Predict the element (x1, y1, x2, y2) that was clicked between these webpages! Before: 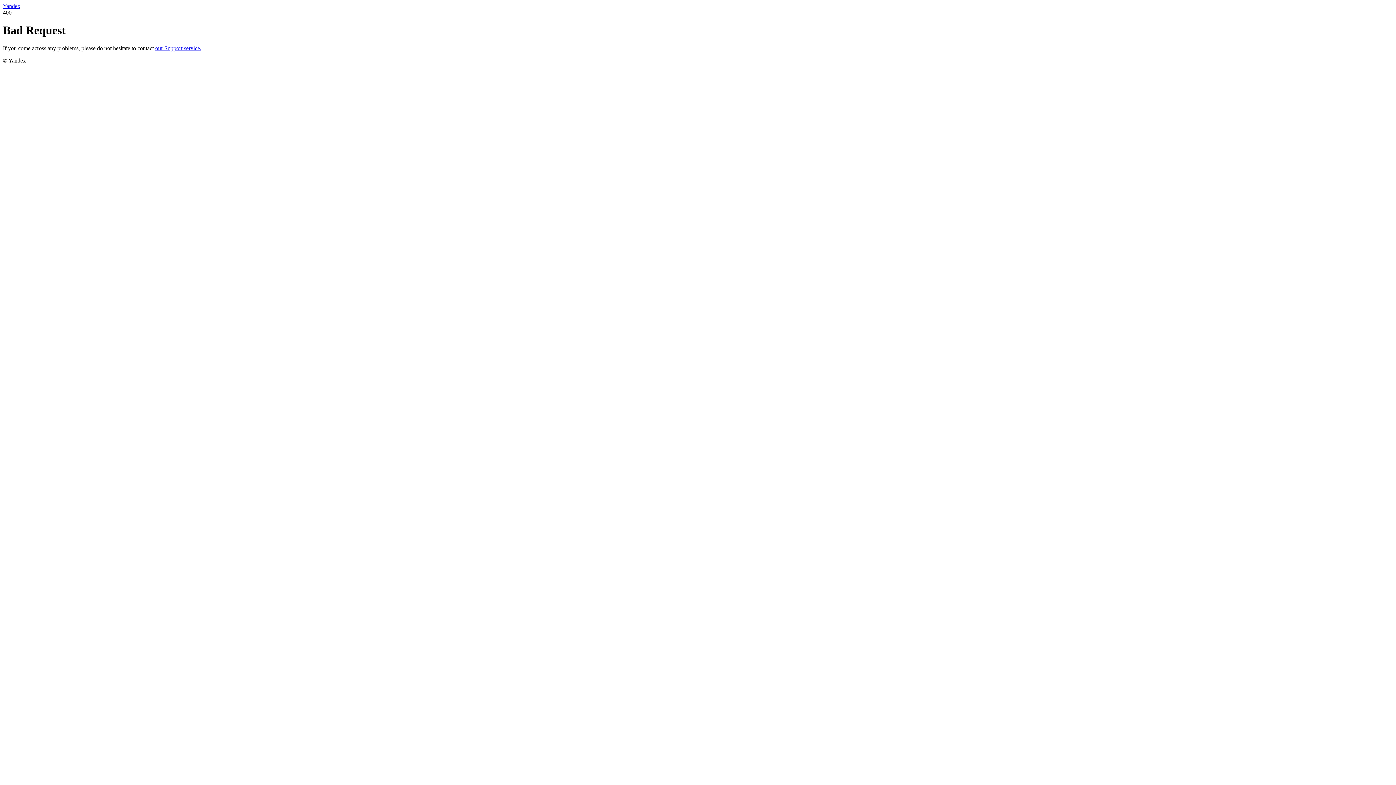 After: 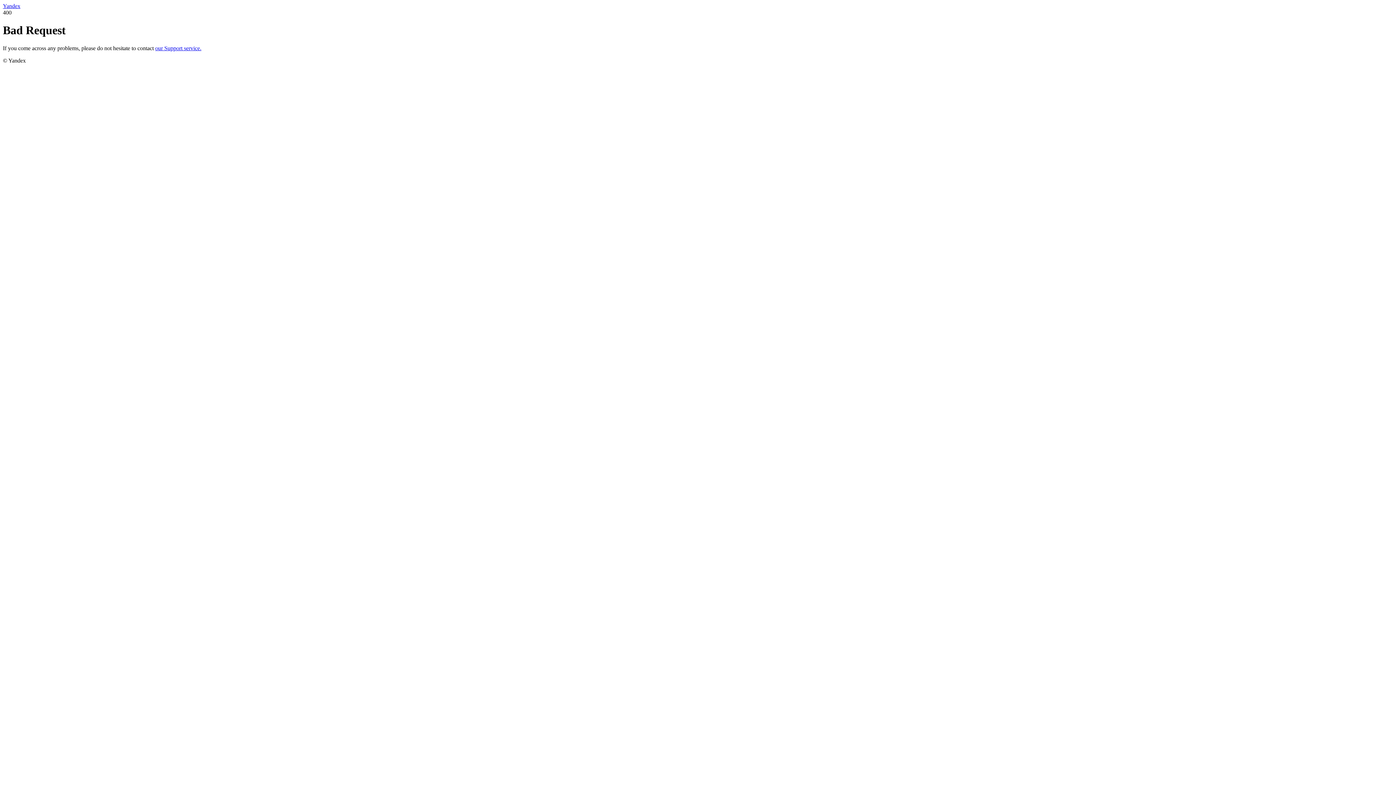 Action: label: Yandex bbox: (2, 2, 20, 9)